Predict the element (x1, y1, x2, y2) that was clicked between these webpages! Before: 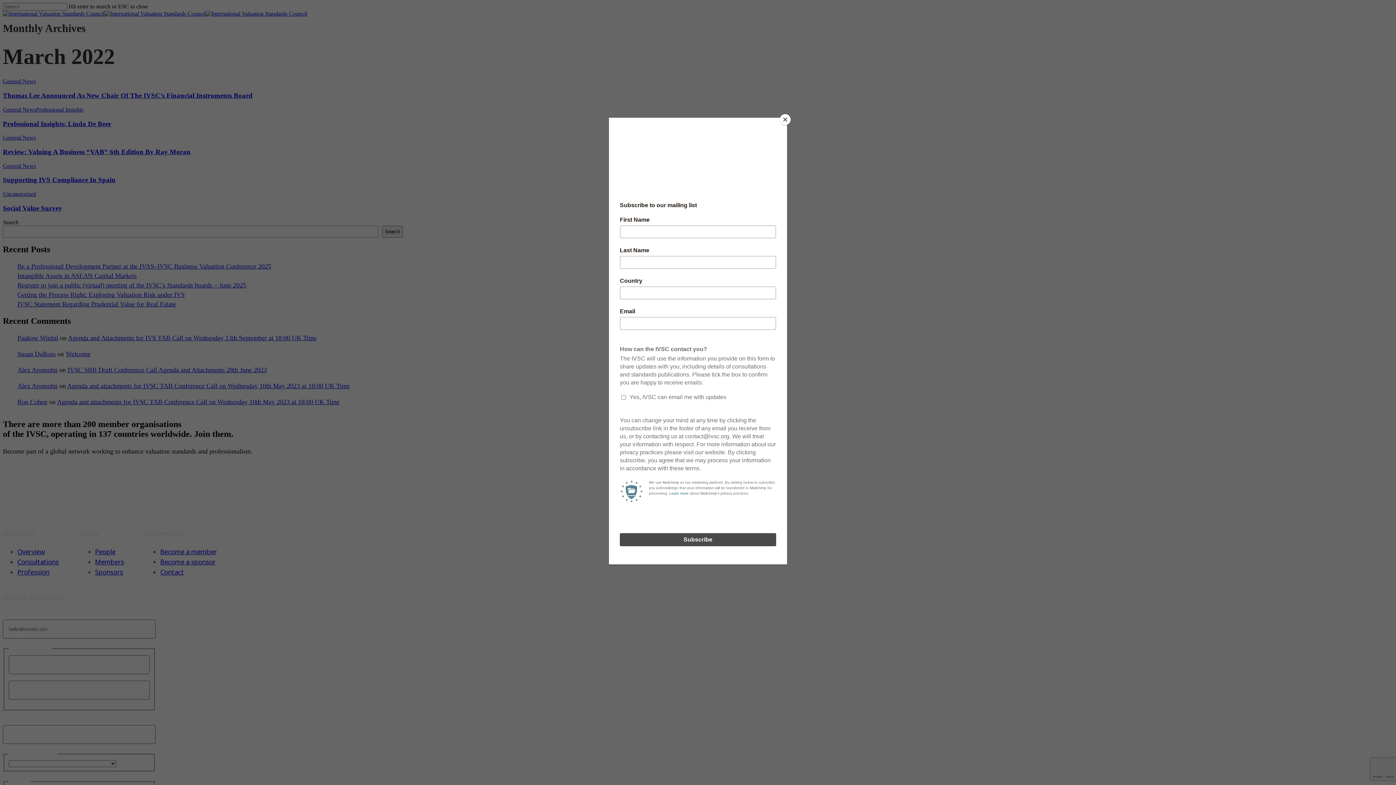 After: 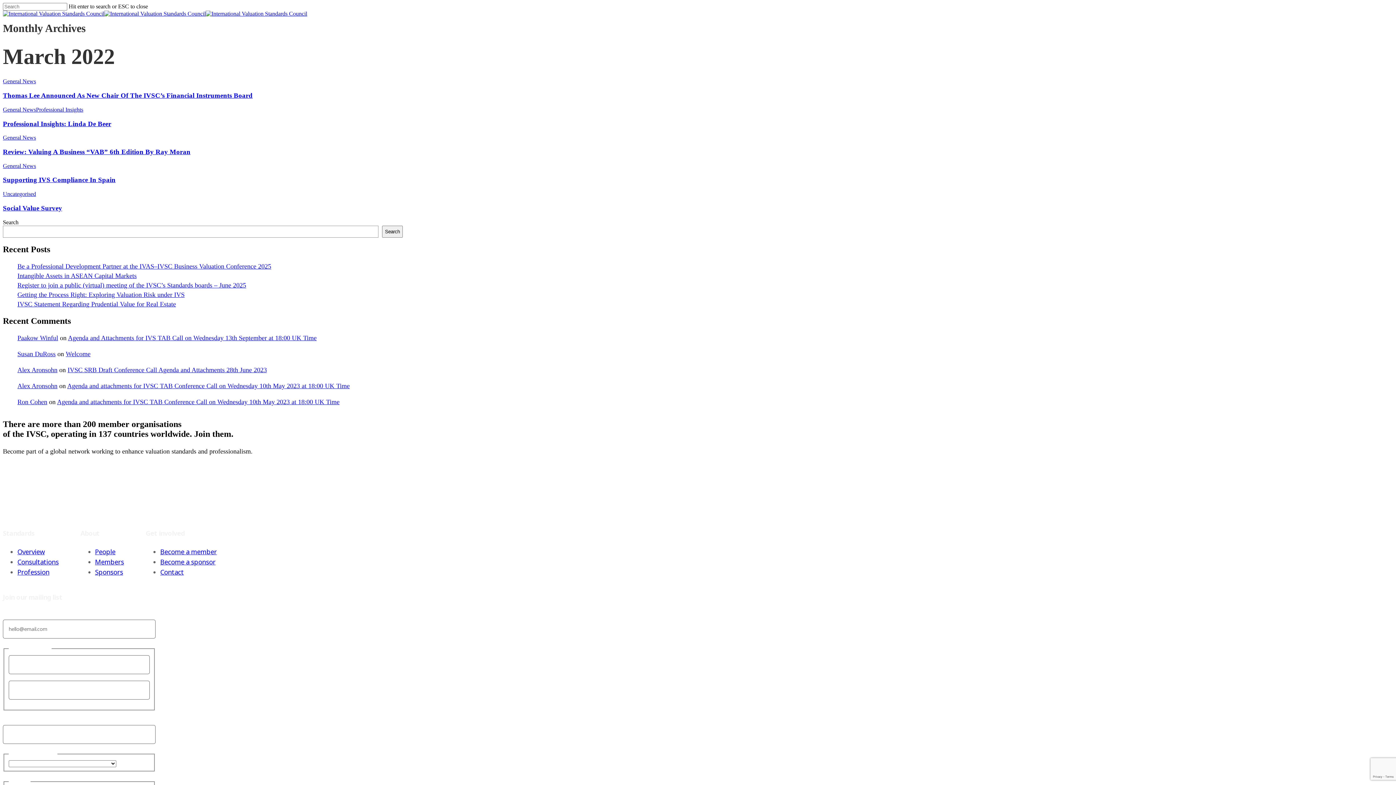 Action: label: Close bbox: (780, 114, 790, 125)